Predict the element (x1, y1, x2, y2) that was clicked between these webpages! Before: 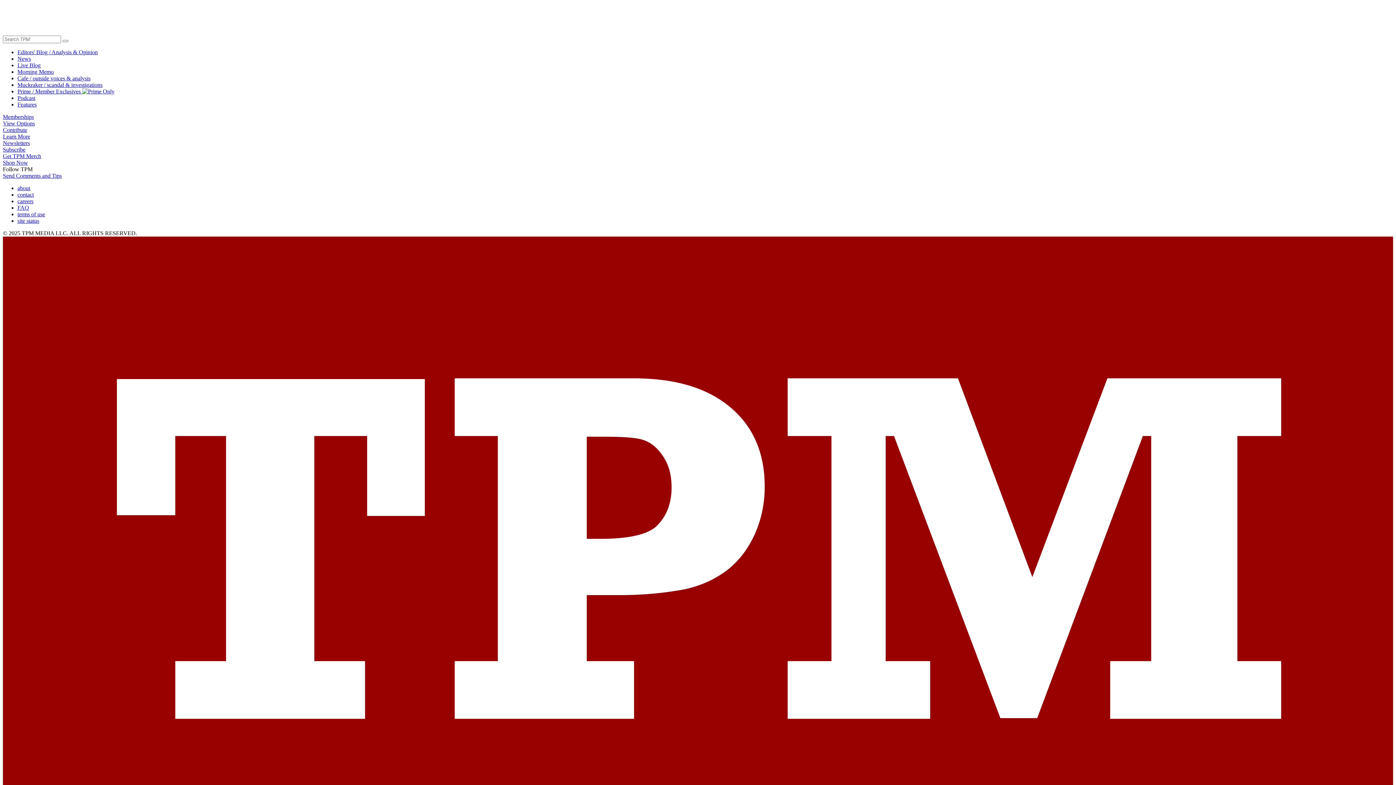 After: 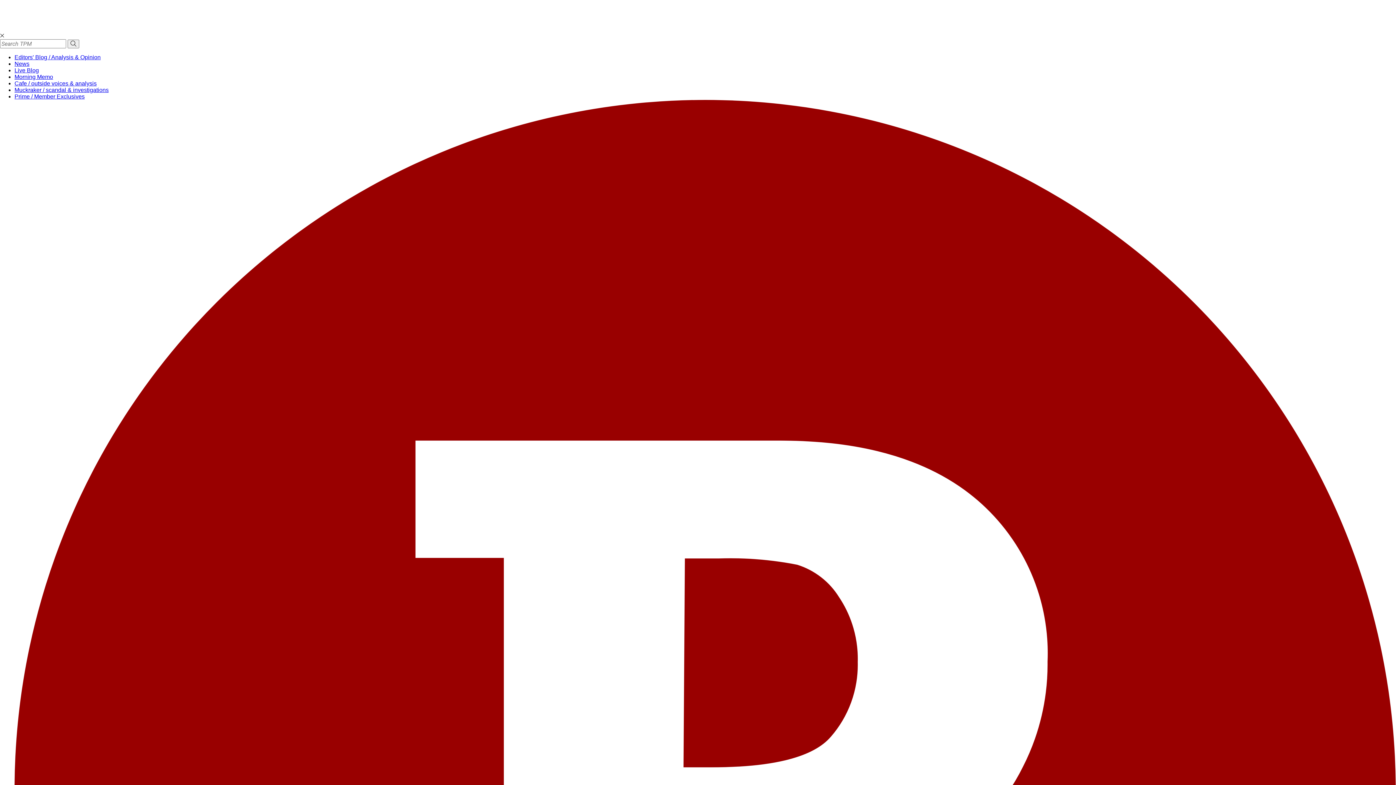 Action: bbox: (62, 40, 68, 42)